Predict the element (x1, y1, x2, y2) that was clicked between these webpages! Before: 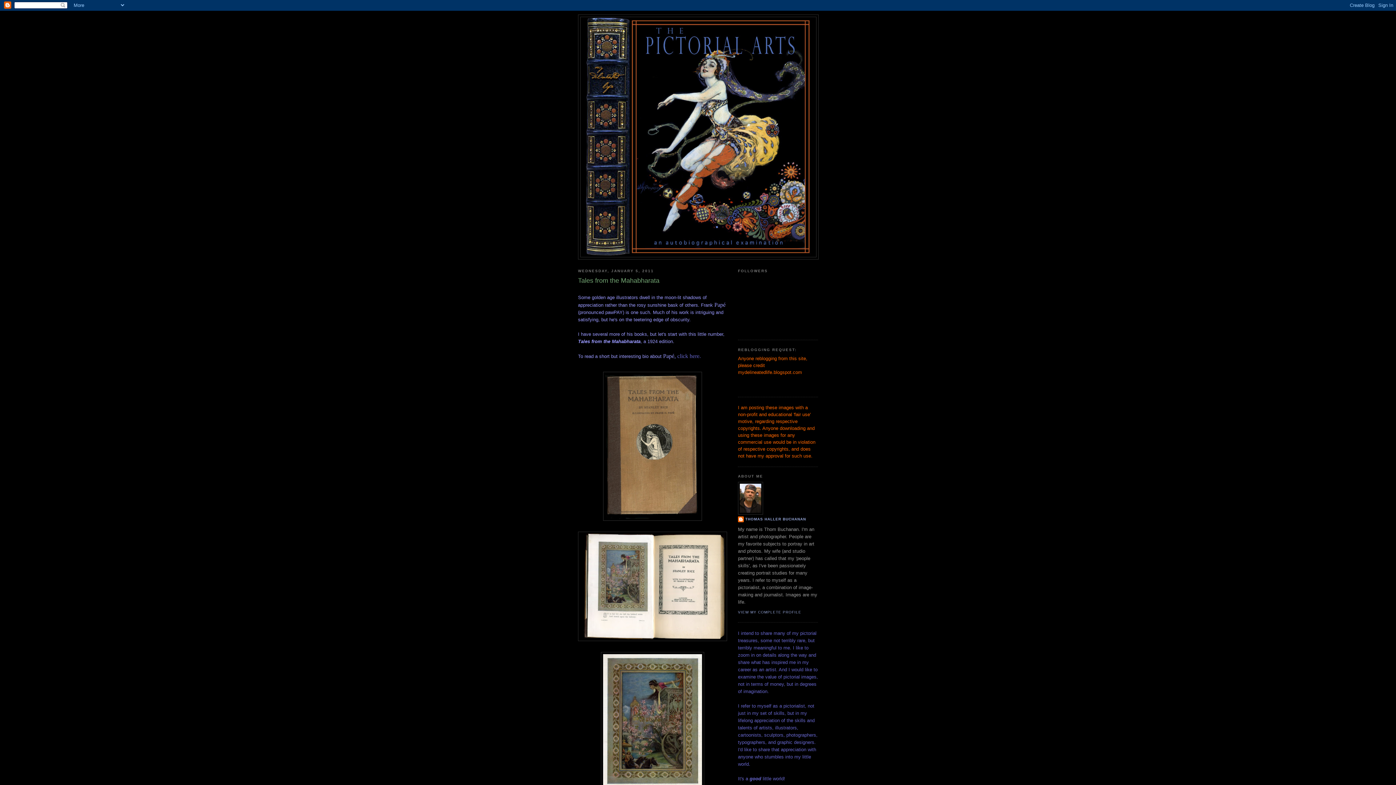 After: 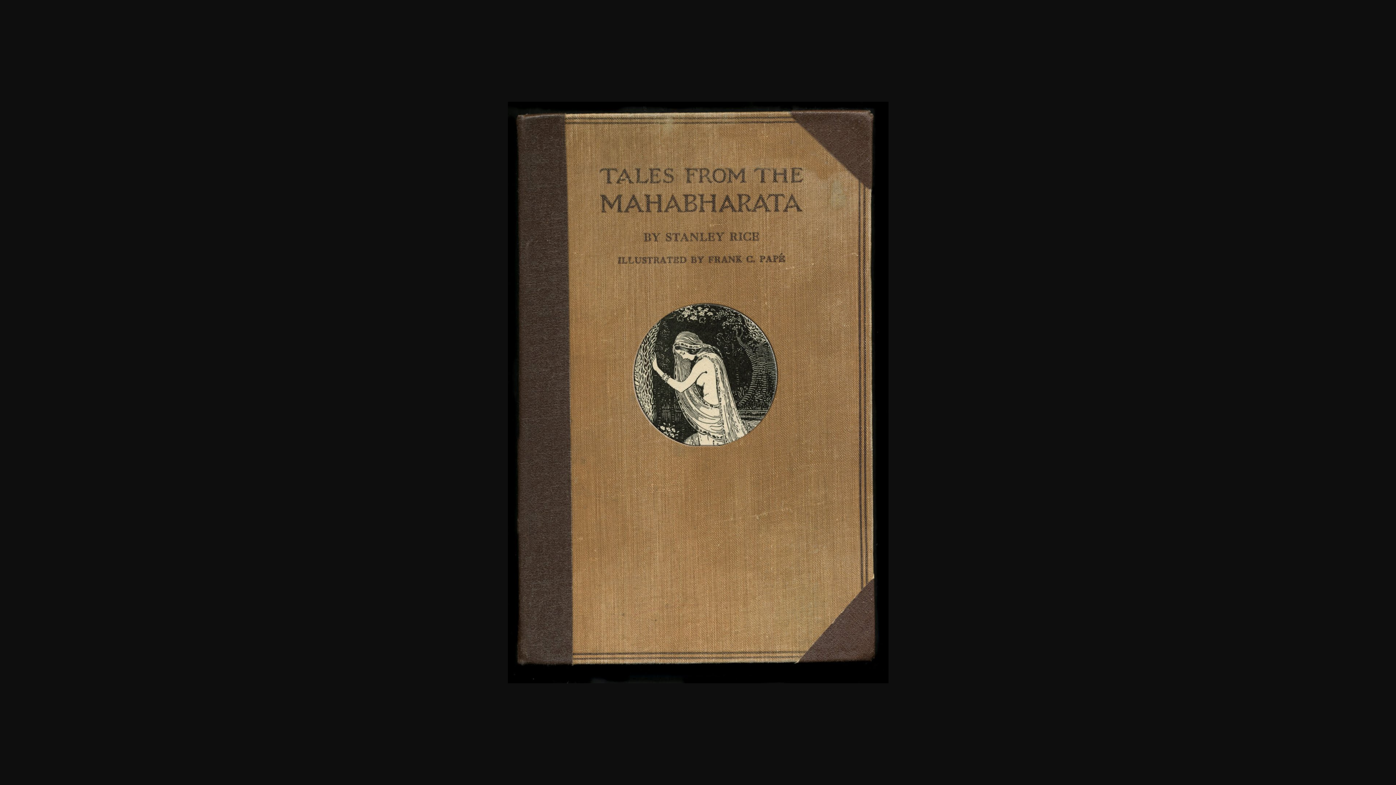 Action: bbox: (578, 371, 727, 520)